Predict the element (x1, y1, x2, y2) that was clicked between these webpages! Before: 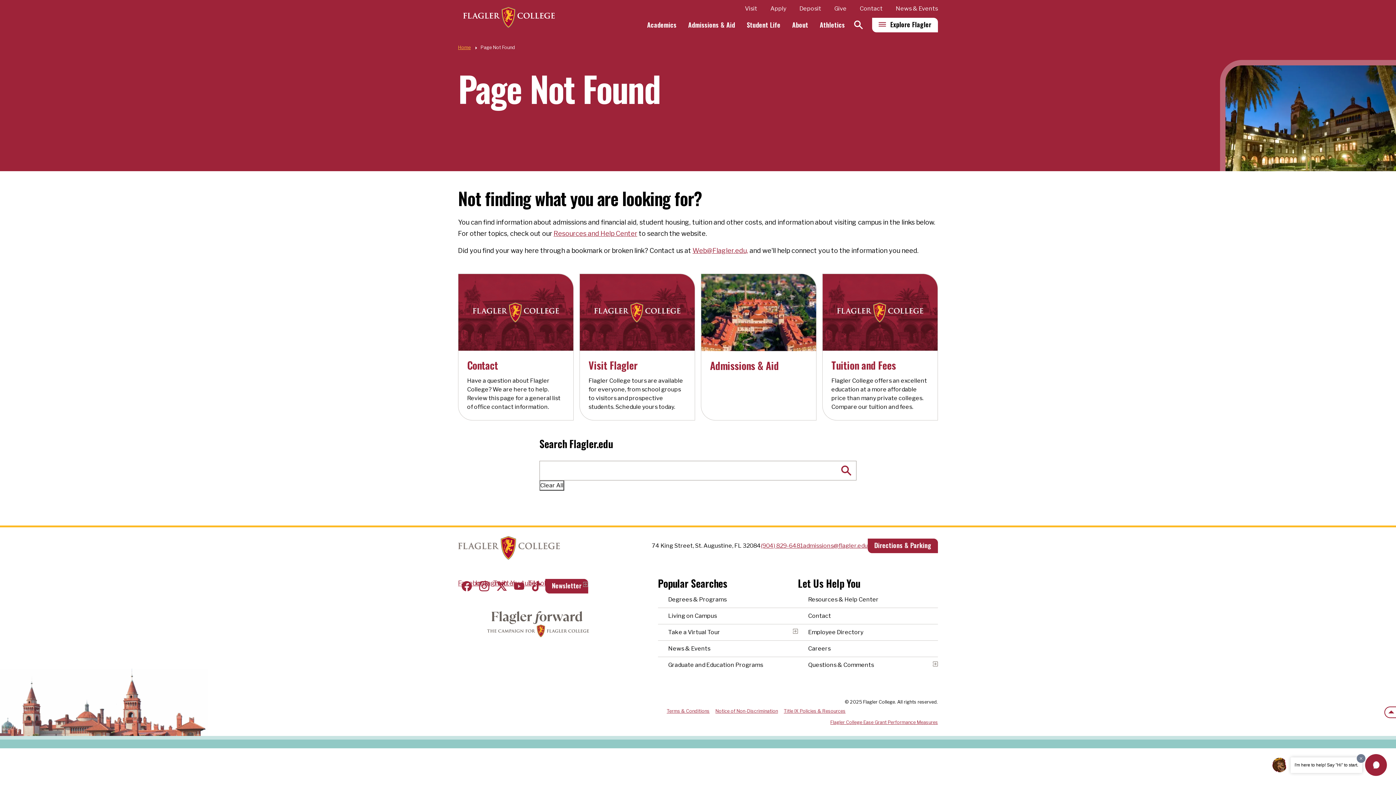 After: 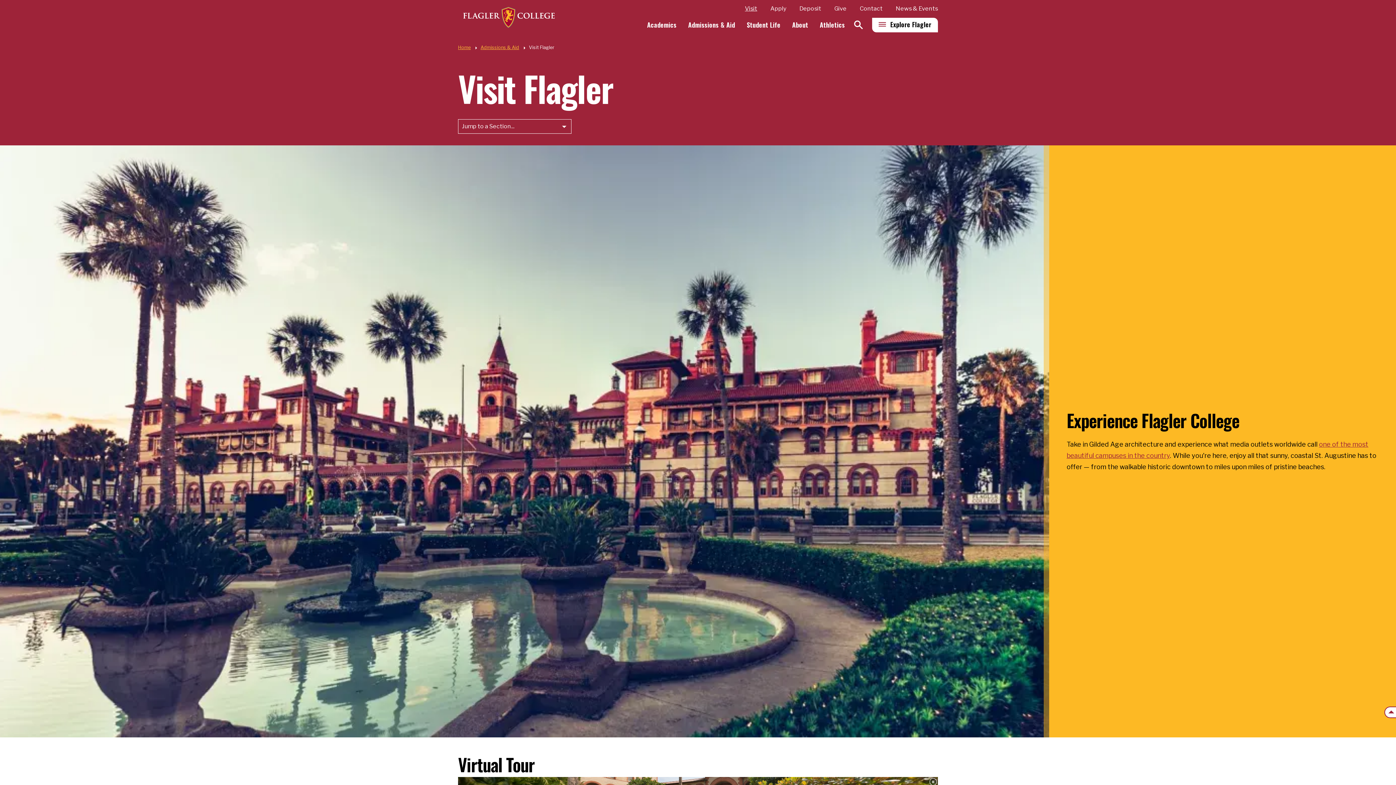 Action: bbox: (580, 274, 694, 420) label: Visit Flagler
Flagler College tours are available for everyone, from school groups to visitors and prospective students. Schedule yours today.